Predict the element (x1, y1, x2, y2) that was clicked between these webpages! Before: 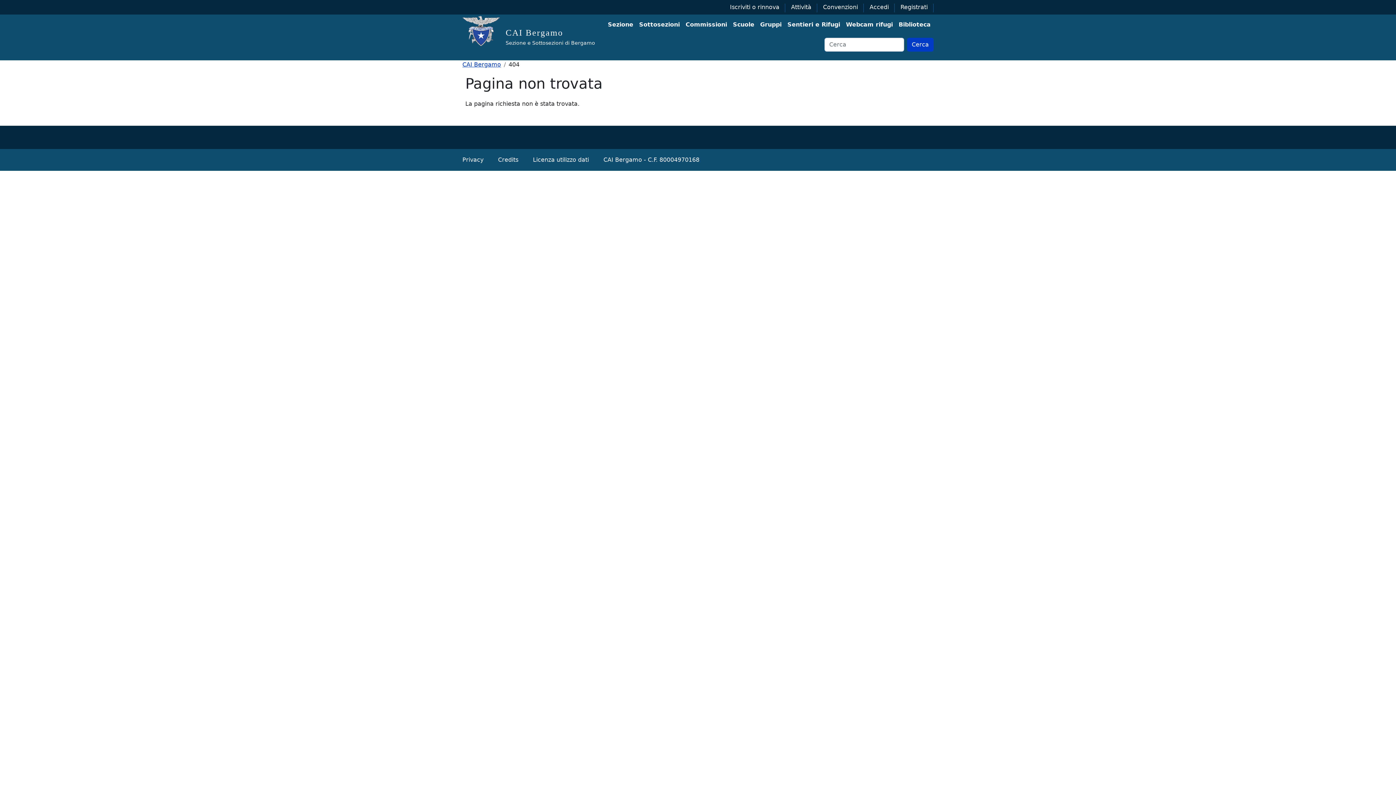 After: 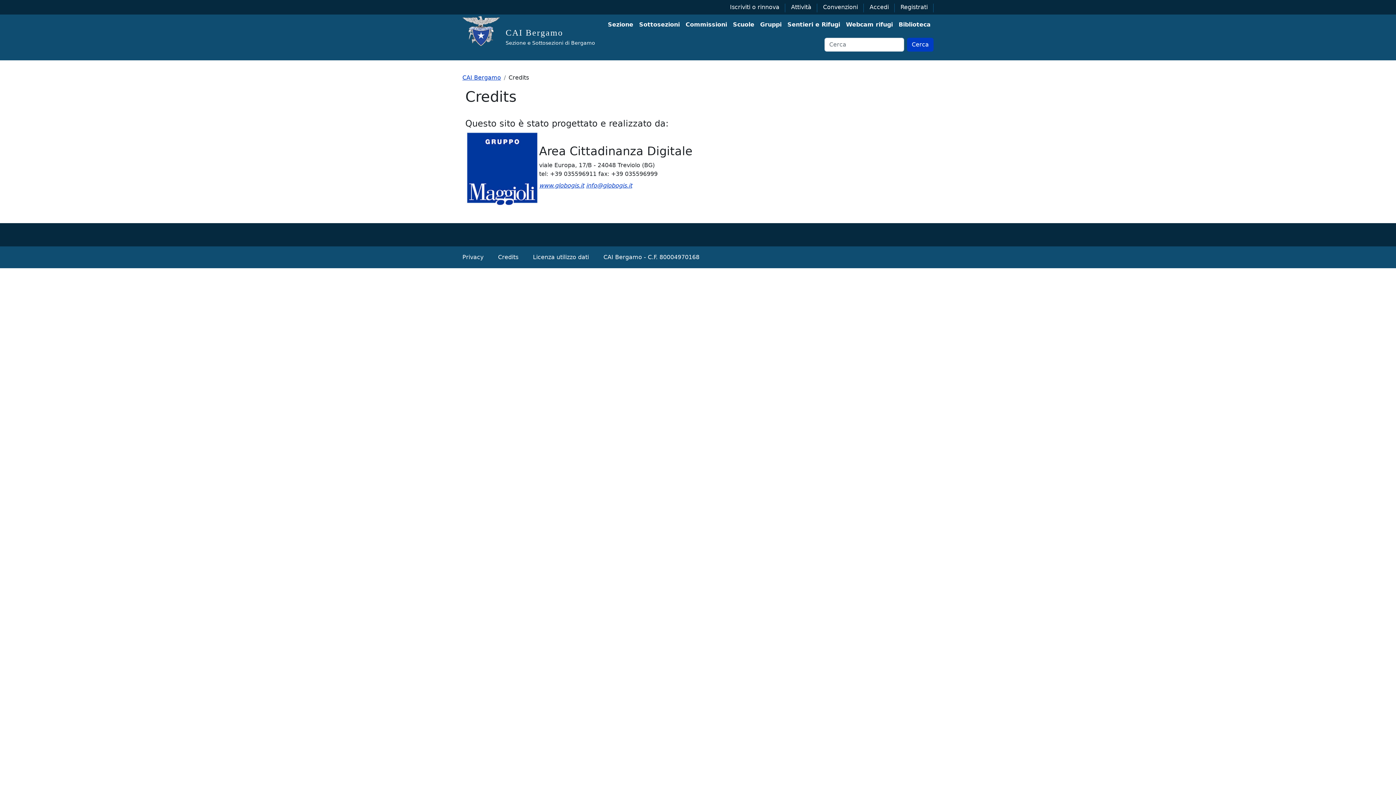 Action: bbox: (498, 155, 518, 164) label: Credits